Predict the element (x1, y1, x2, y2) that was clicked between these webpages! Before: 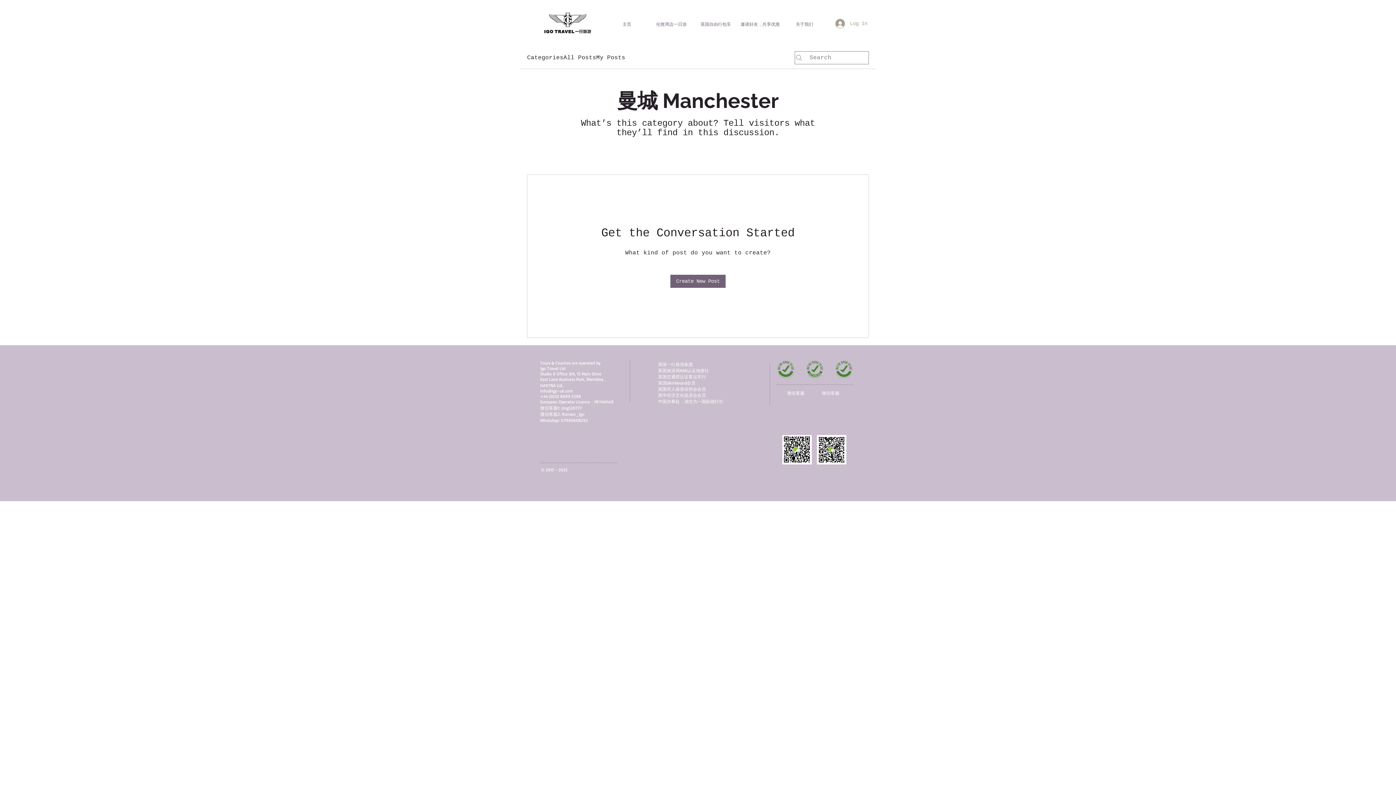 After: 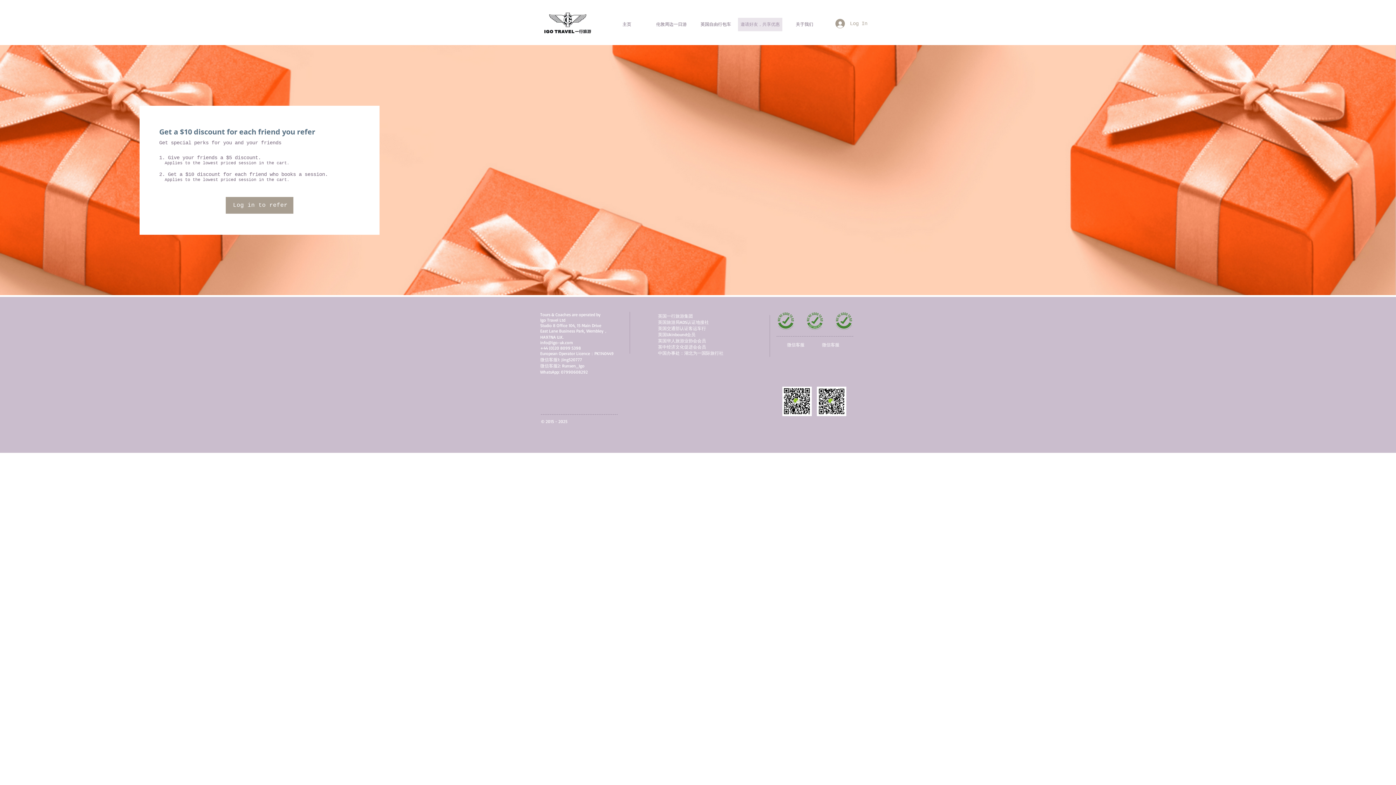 Action: bbox: (738, 17, 782, 31) label: 邀请好友，共享优惠